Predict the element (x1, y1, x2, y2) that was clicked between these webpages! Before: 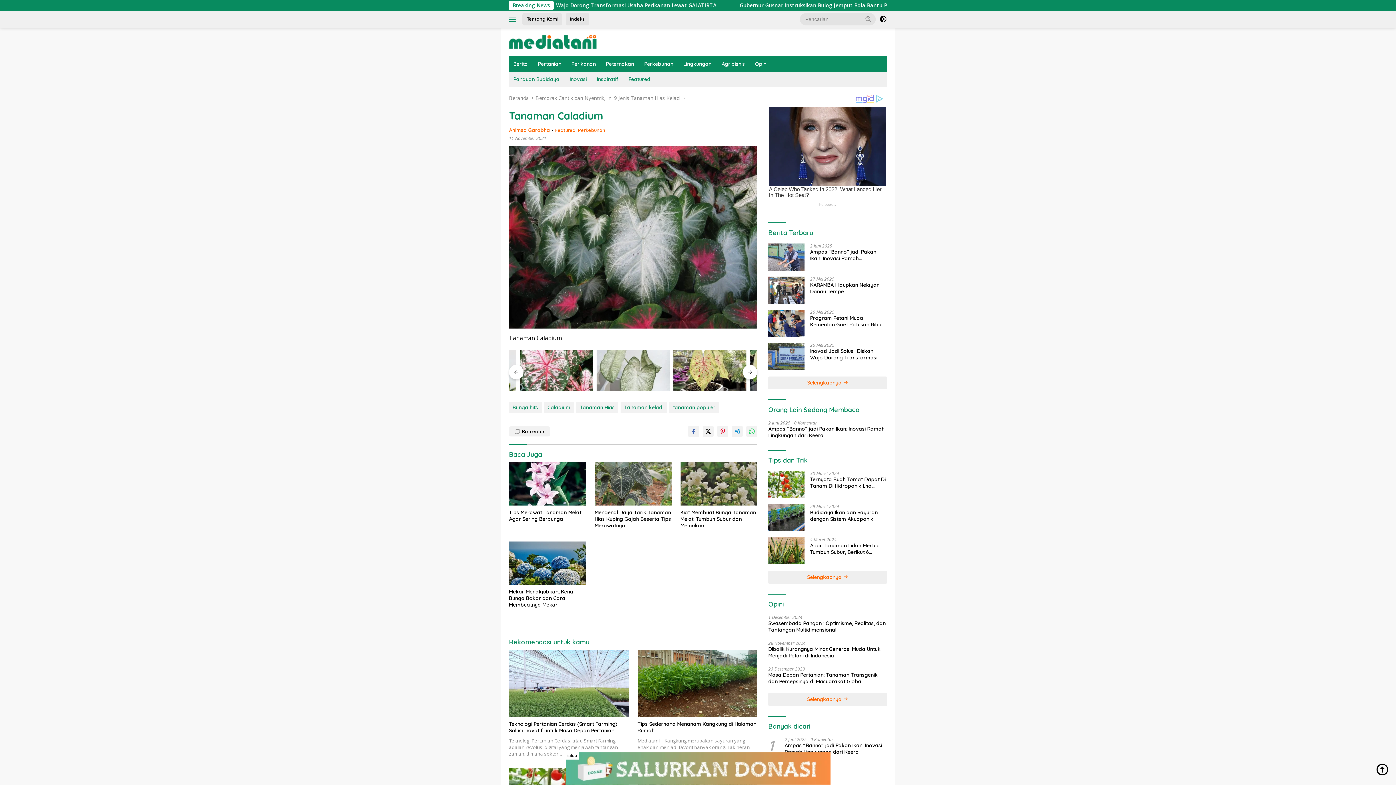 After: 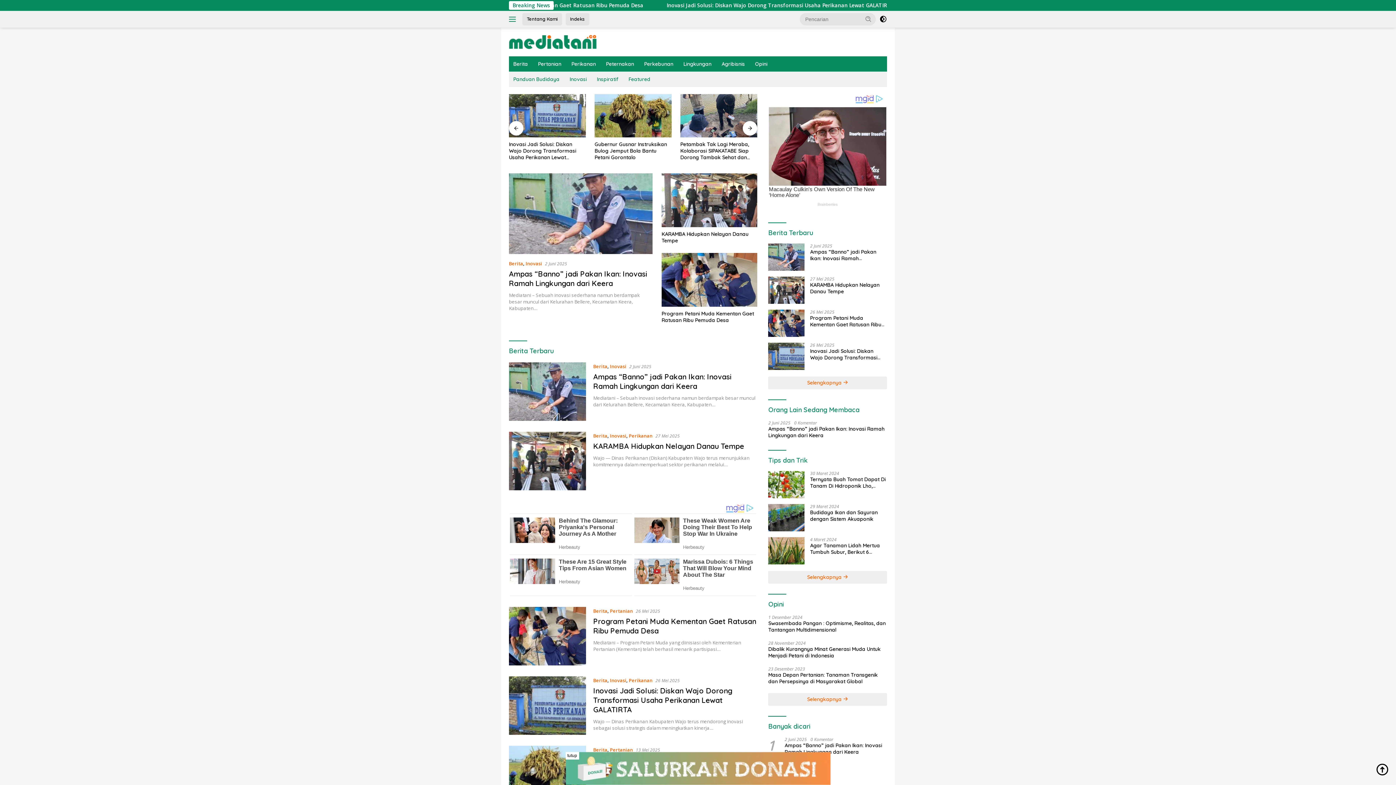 Action: bbox: (509, 94, 529, 101) label: Beranda